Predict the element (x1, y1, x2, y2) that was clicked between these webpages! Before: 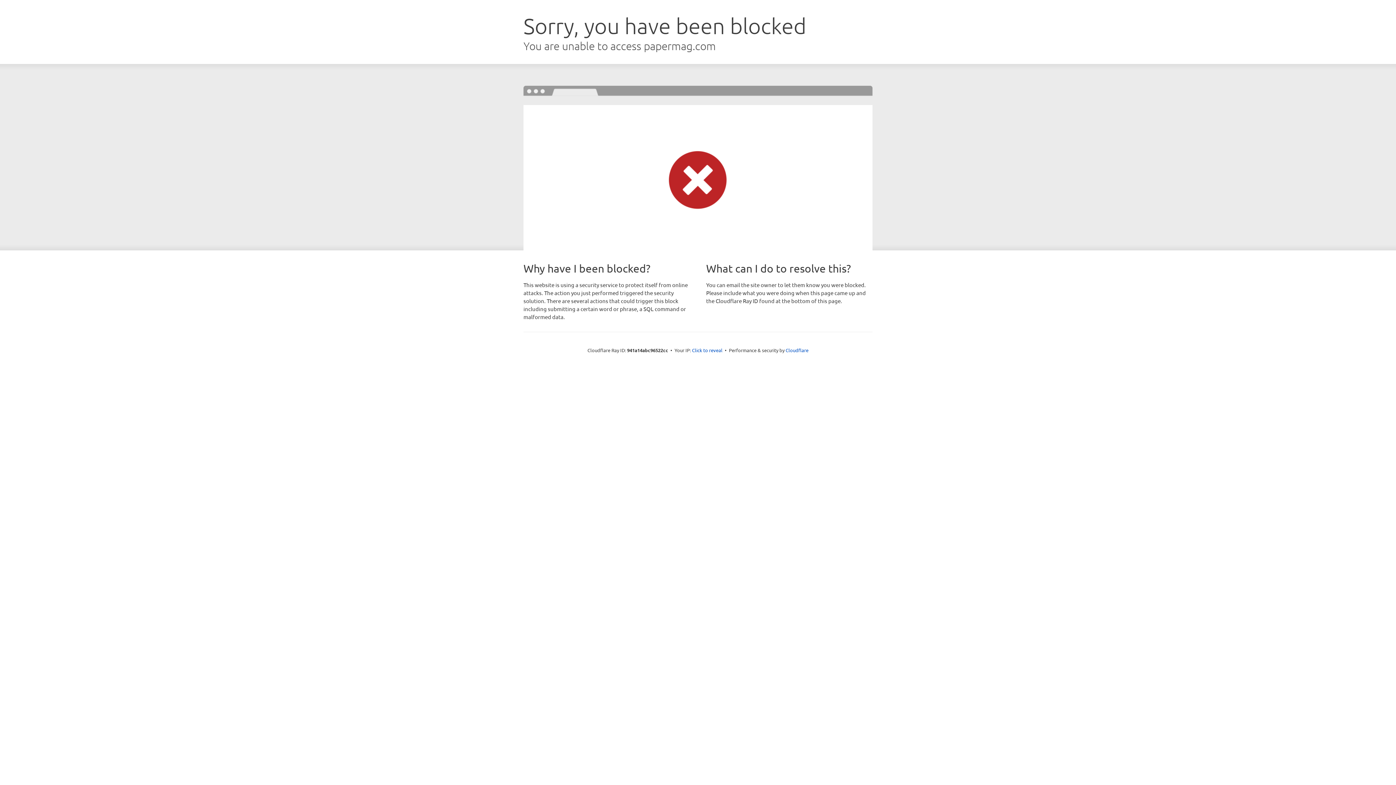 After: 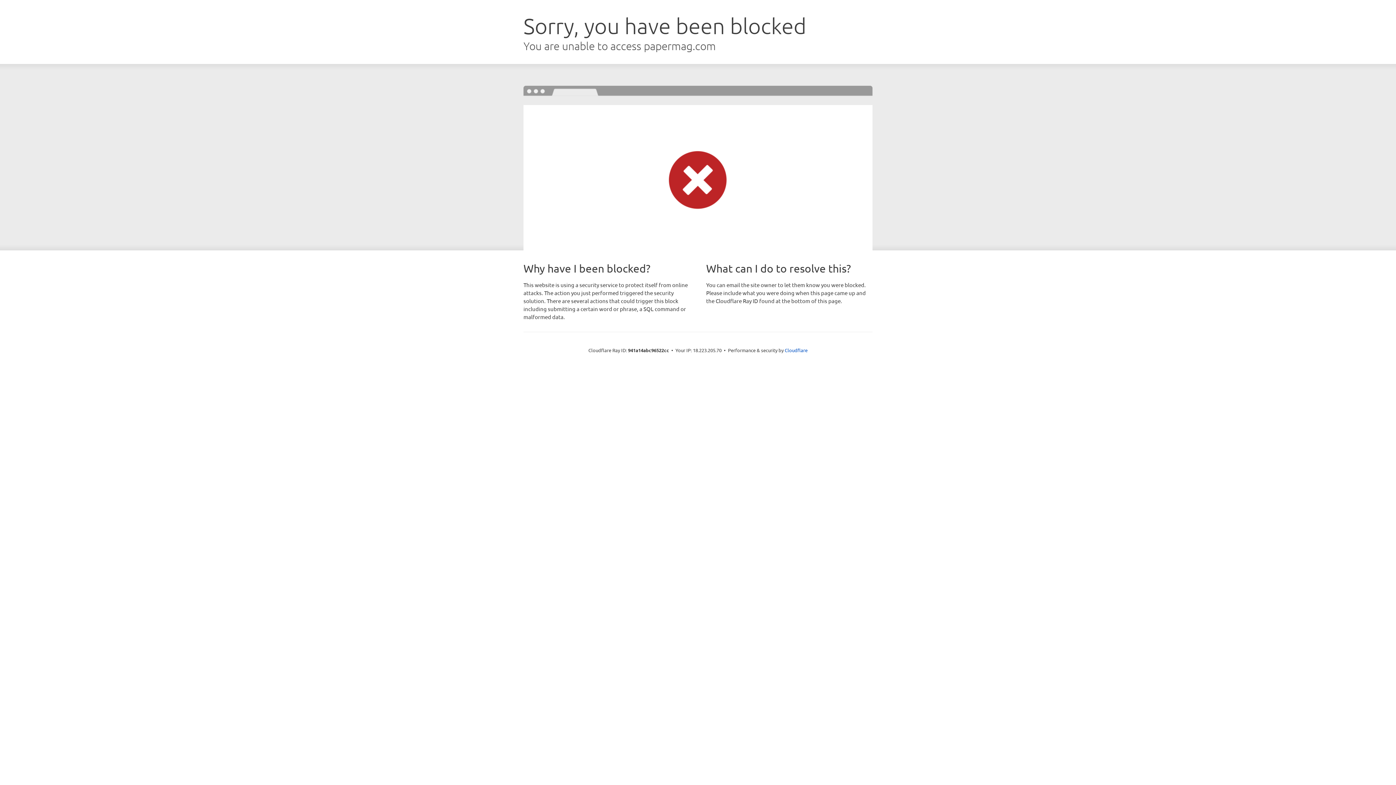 Action: label: Click to reveal bbox: (692, 346, 722, 353)